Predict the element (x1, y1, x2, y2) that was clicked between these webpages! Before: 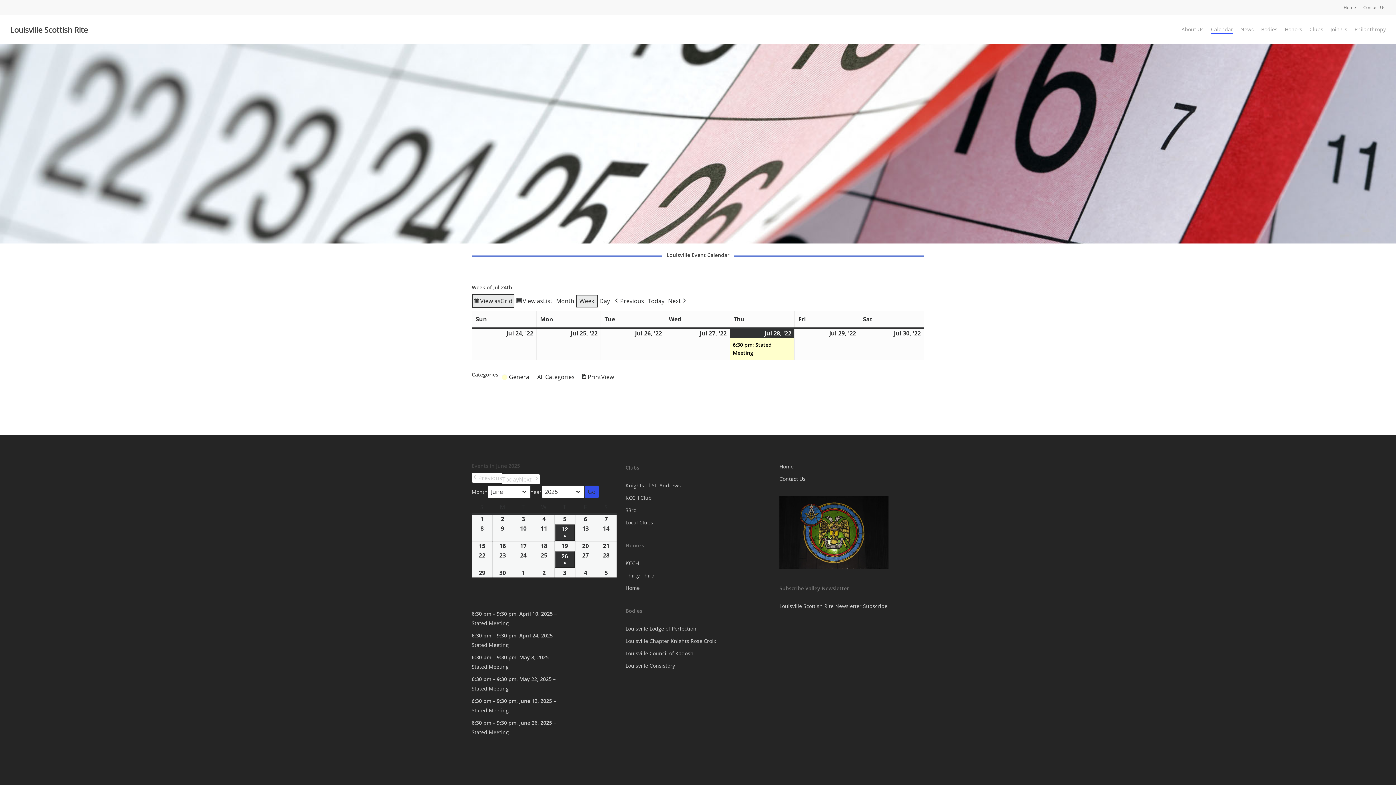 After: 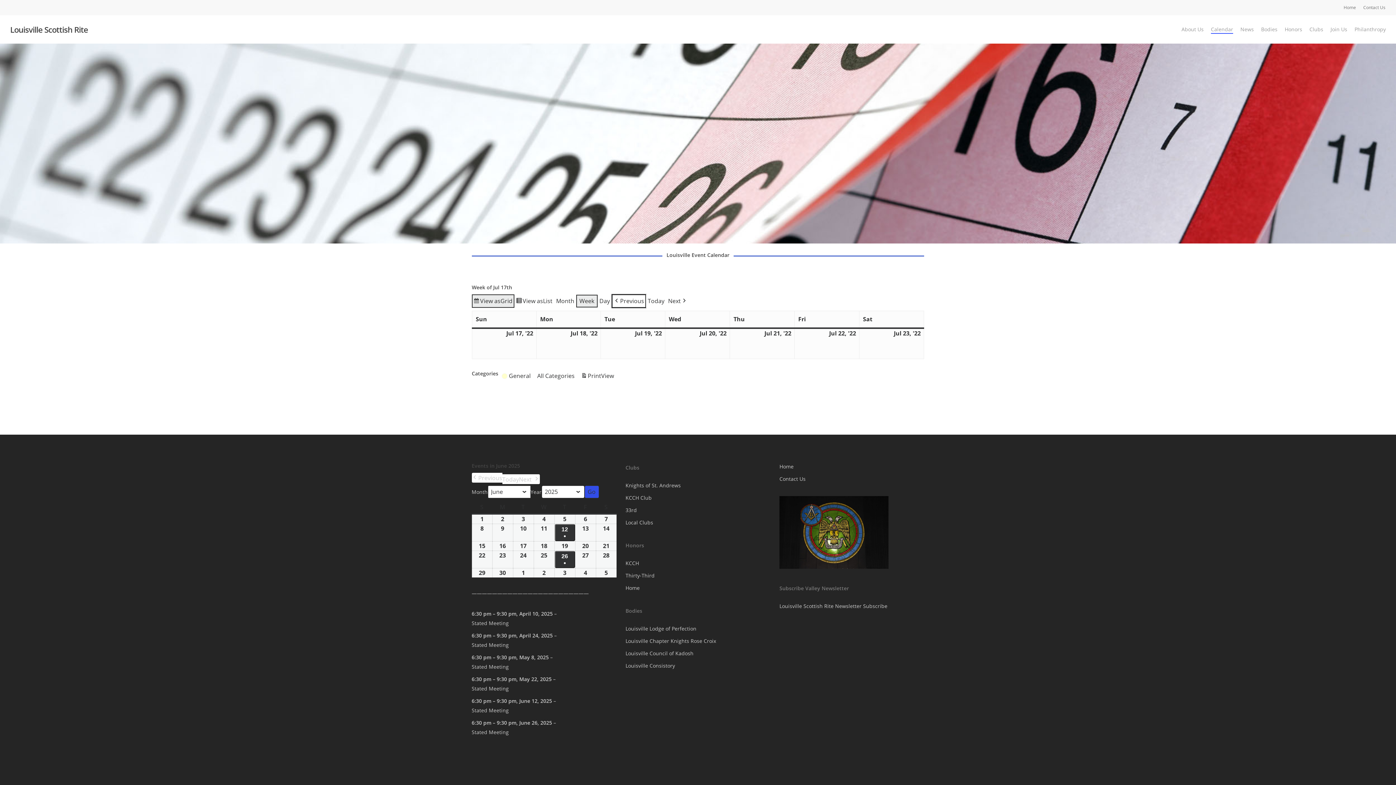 Action: label: Previous bbox: (611, 294, 646, 308)